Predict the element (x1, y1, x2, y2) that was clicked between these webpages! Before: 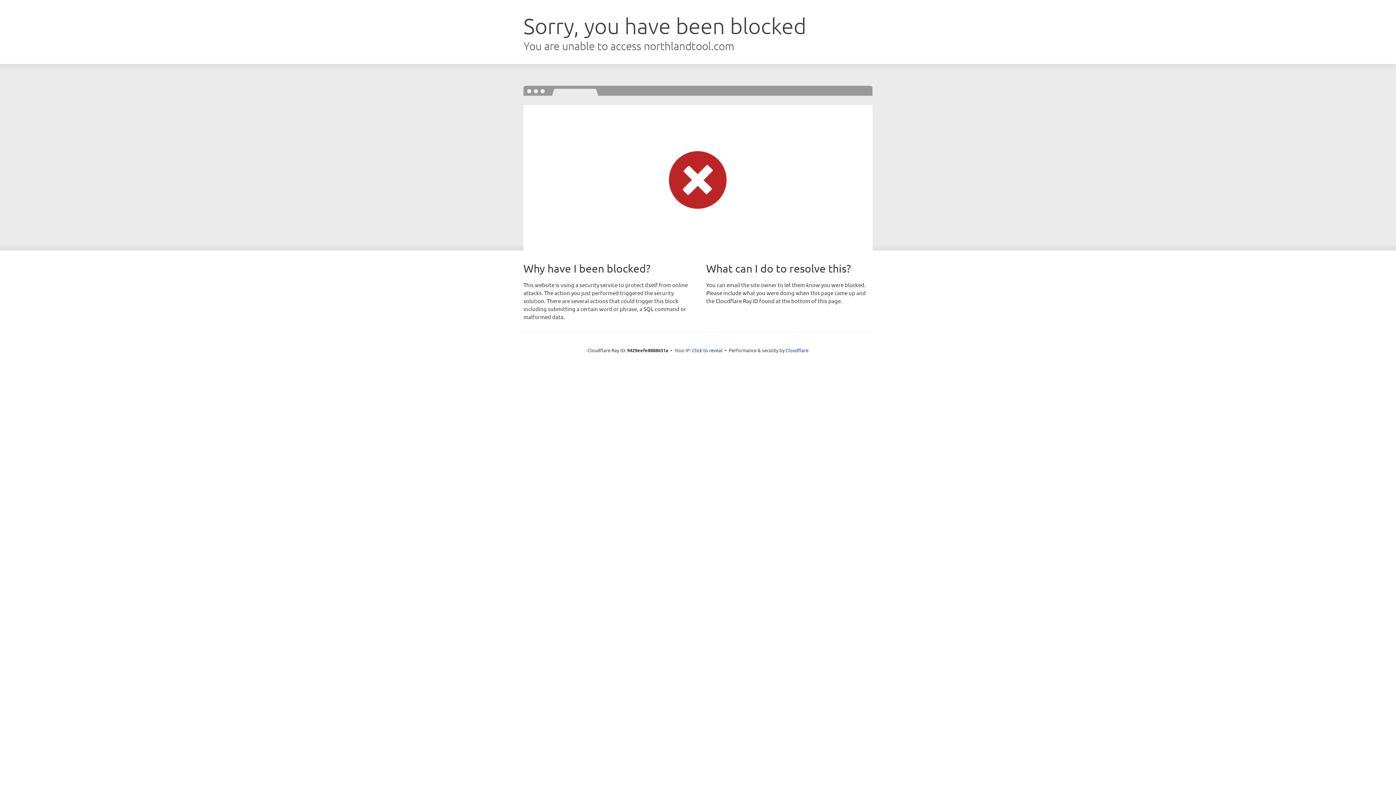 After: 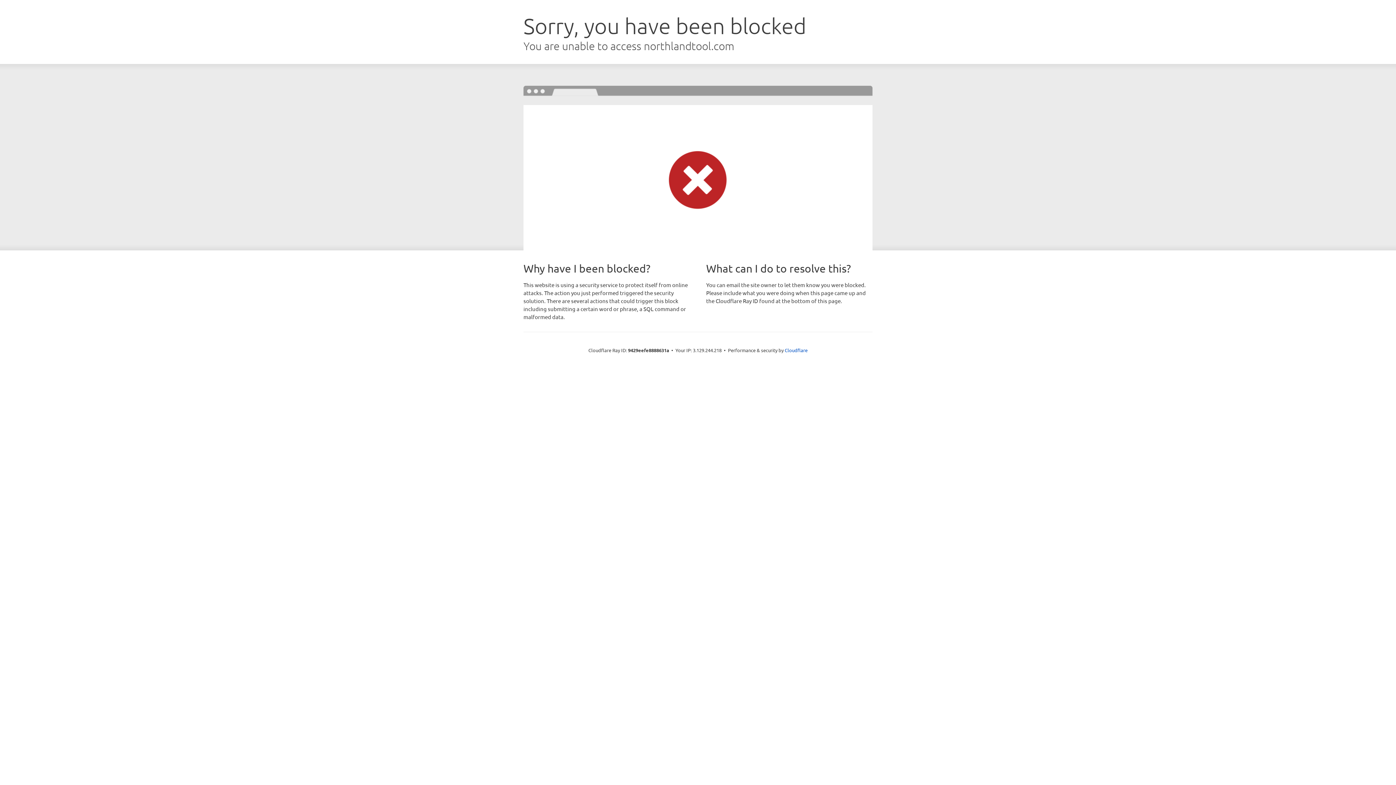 Action: label: Click to reveal bbox: (692, 346, 722, 353)